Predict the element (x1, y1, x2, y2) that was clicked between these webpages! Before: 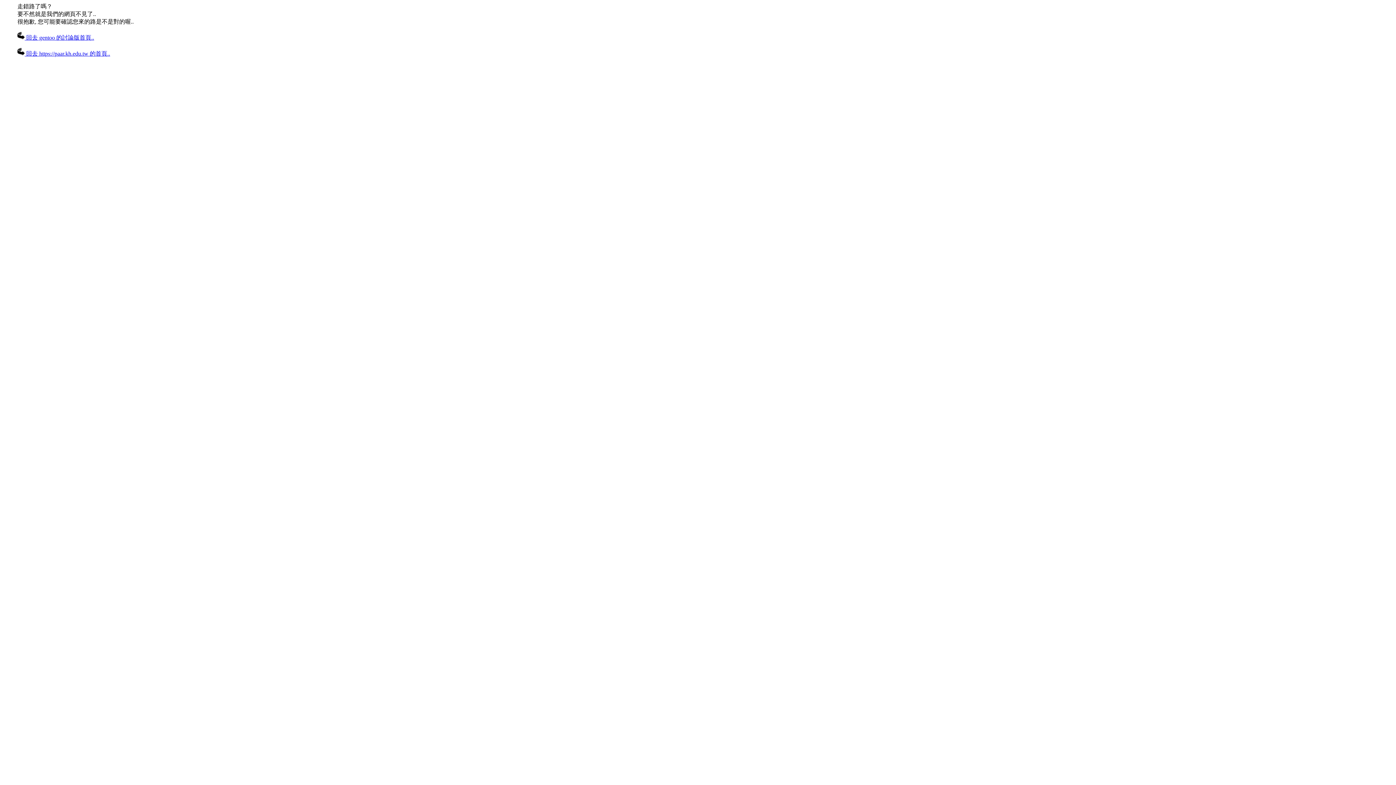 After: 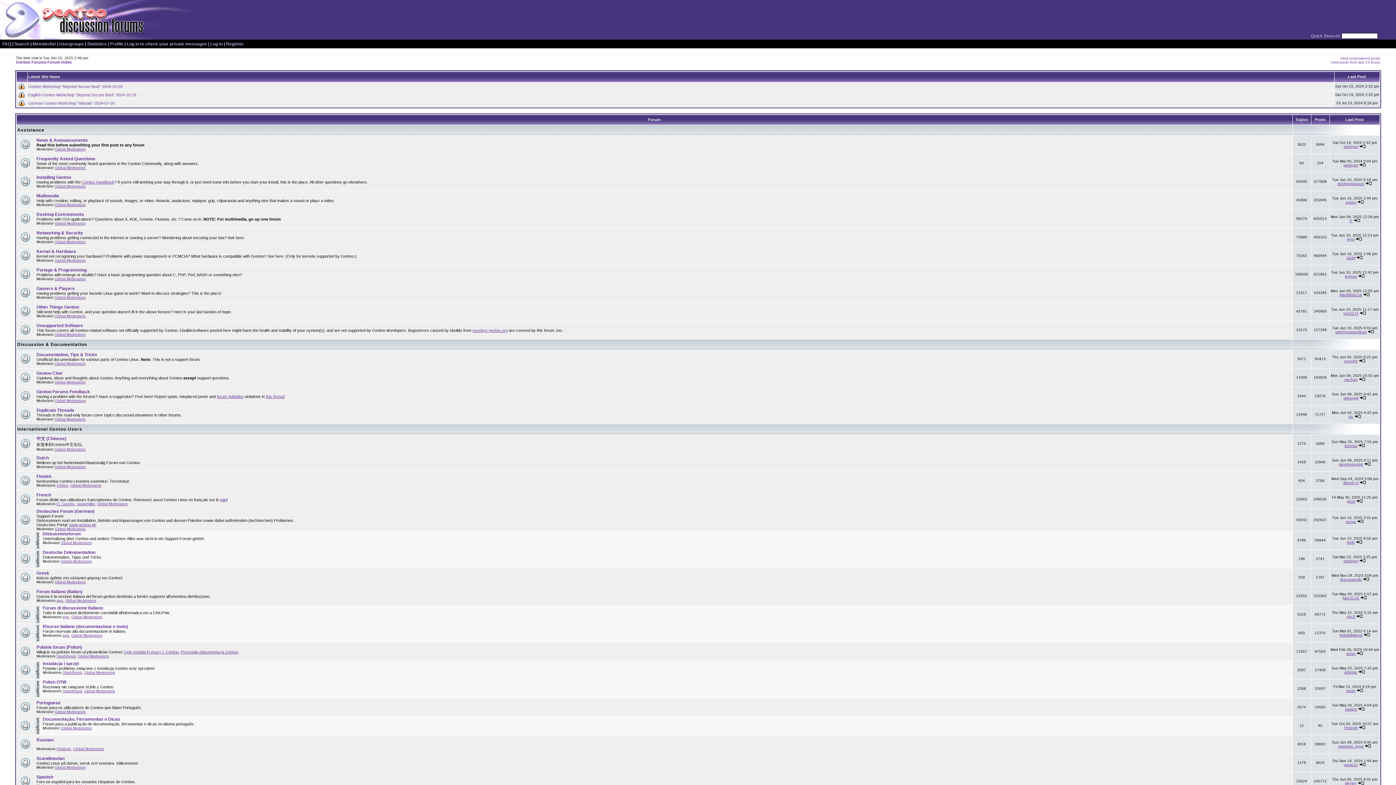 Action: label:  回去 gentoo 的討論版首頁.. bbox: (17, 34, 94, 40)